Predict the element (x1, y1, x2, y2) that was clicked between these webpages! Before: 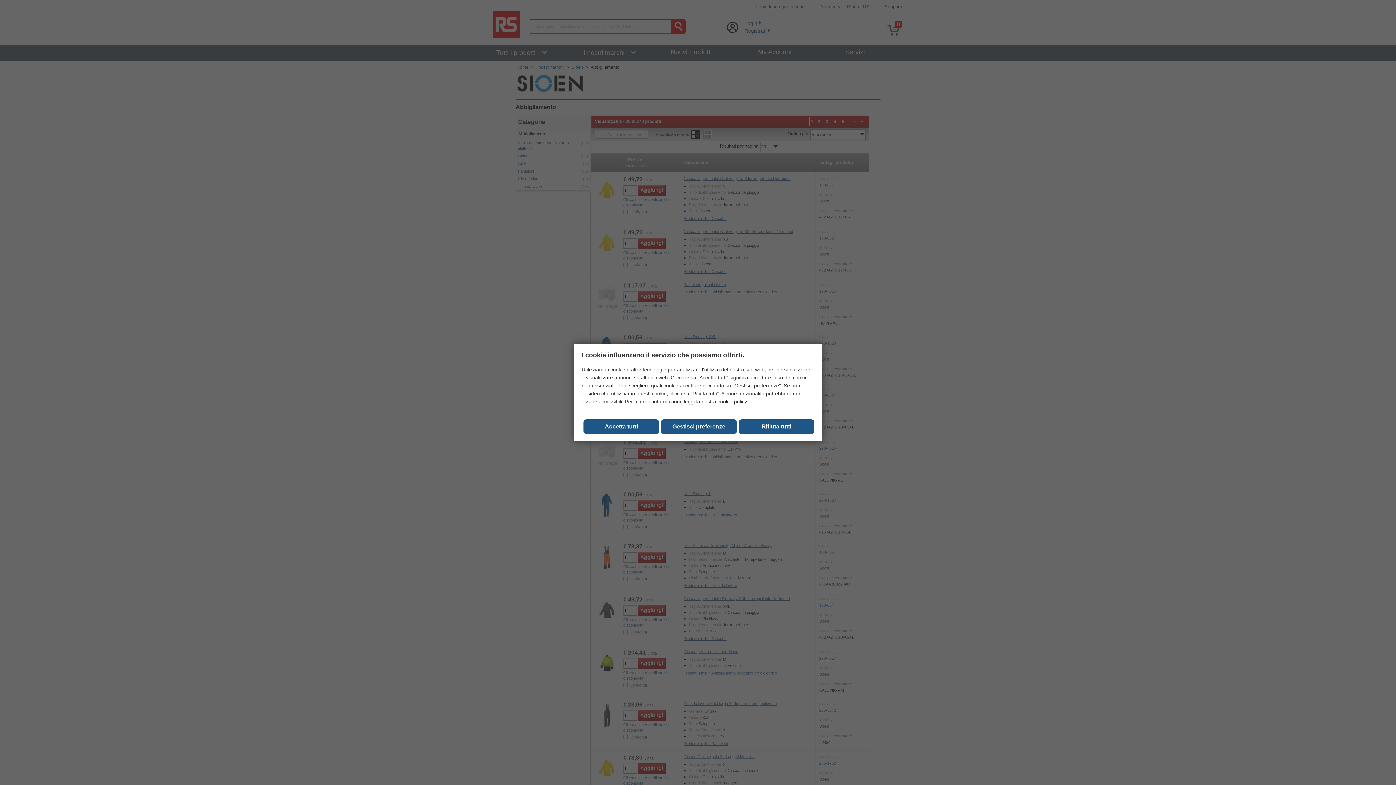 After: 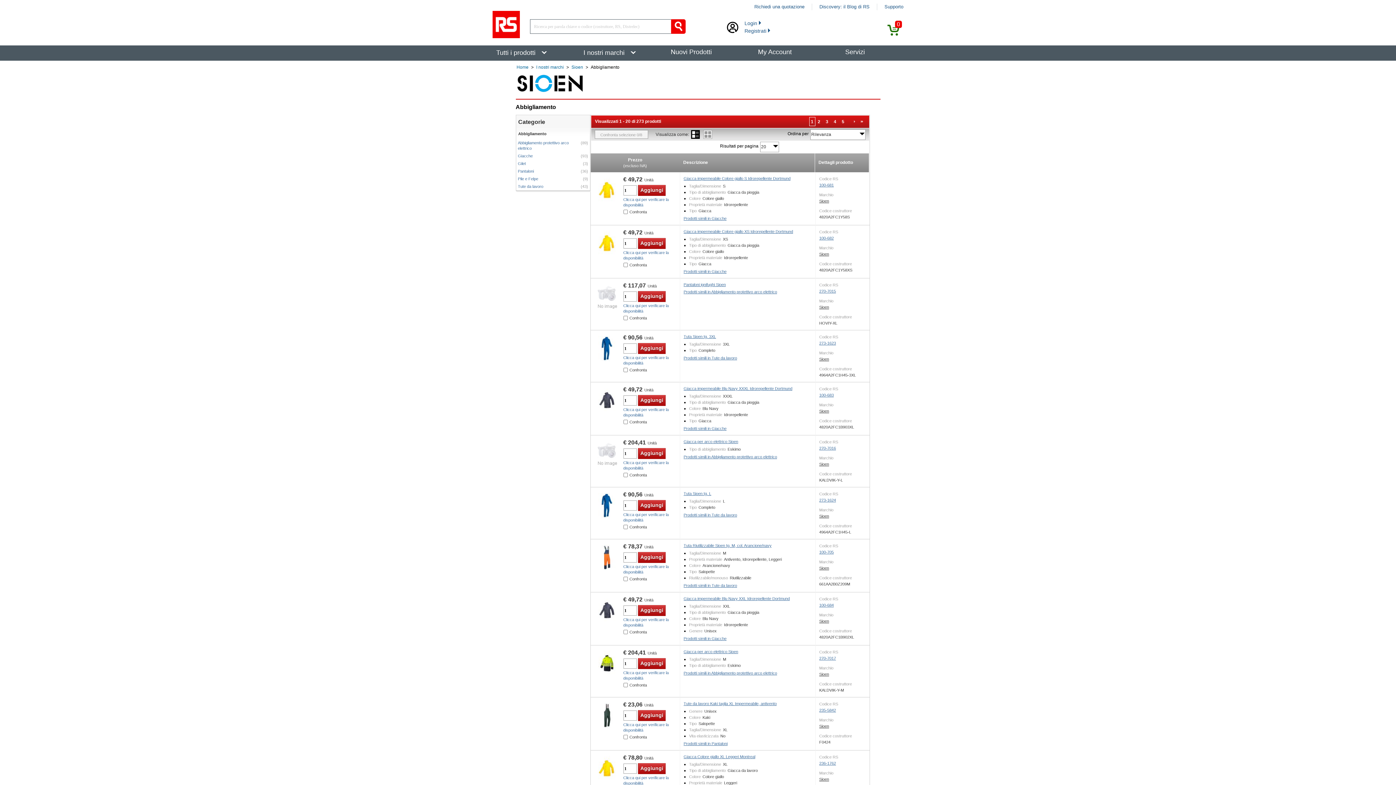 Action: bbox: (583, 419, 659, 434) label: Close consent Widget